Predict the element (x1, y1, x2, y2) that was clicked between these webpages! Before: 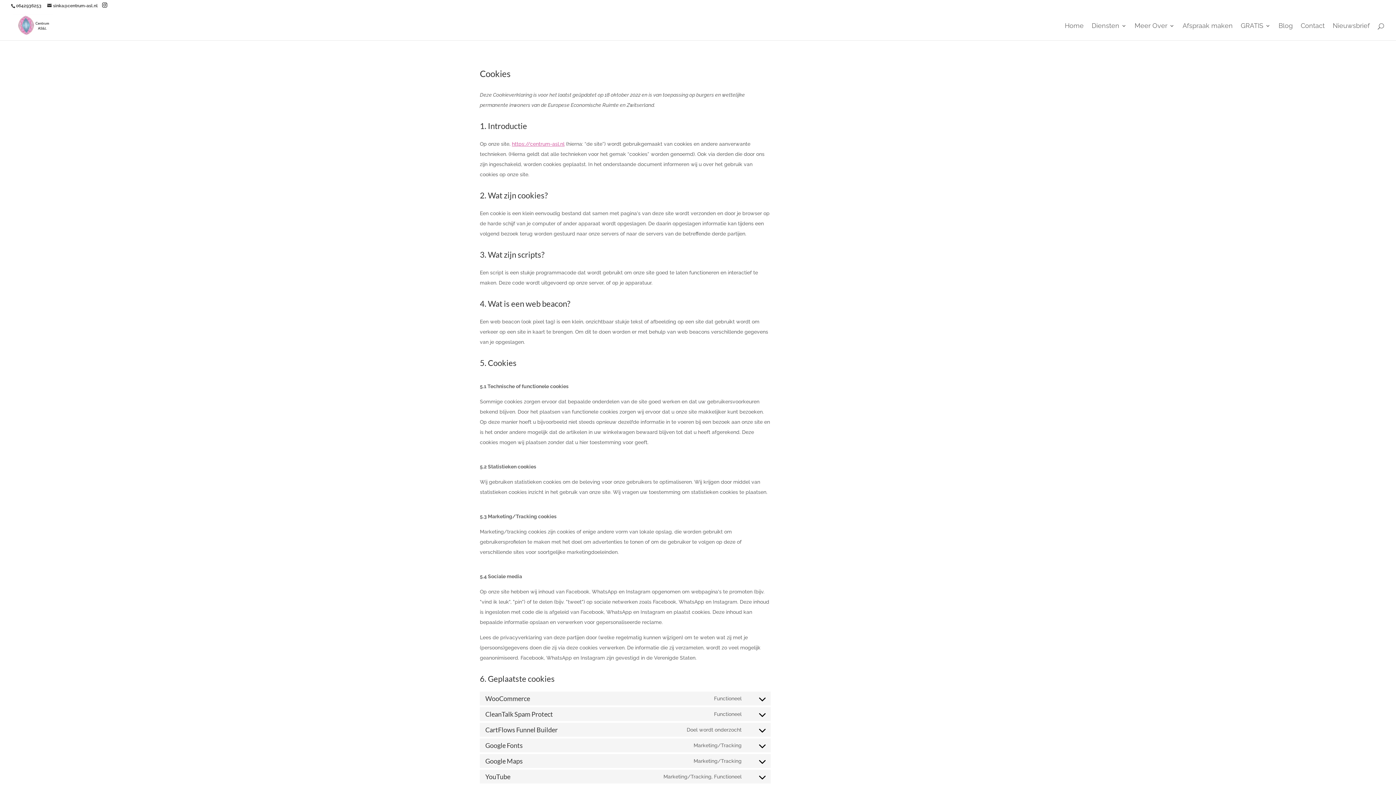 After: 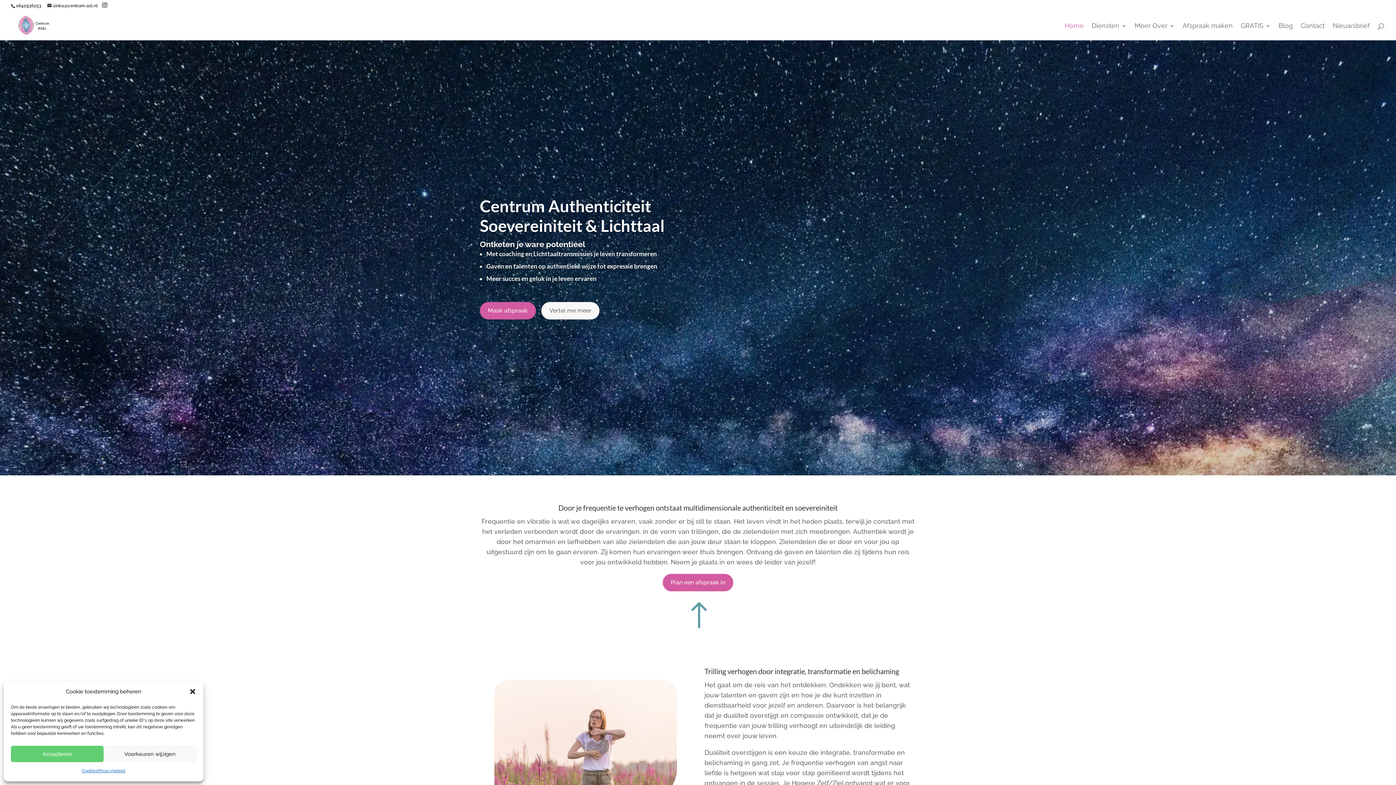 Action: label: Home bbox: (1065, 23, 1084, 40)